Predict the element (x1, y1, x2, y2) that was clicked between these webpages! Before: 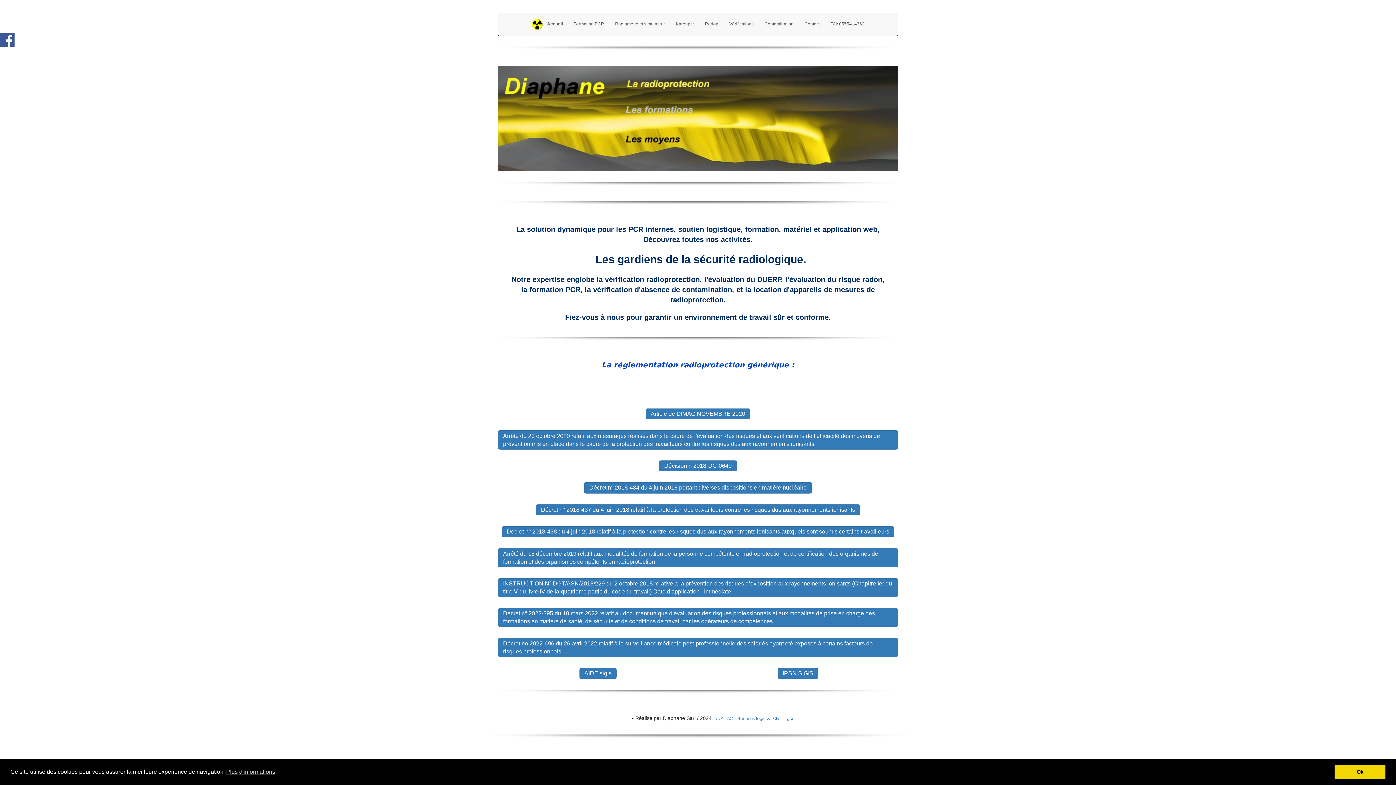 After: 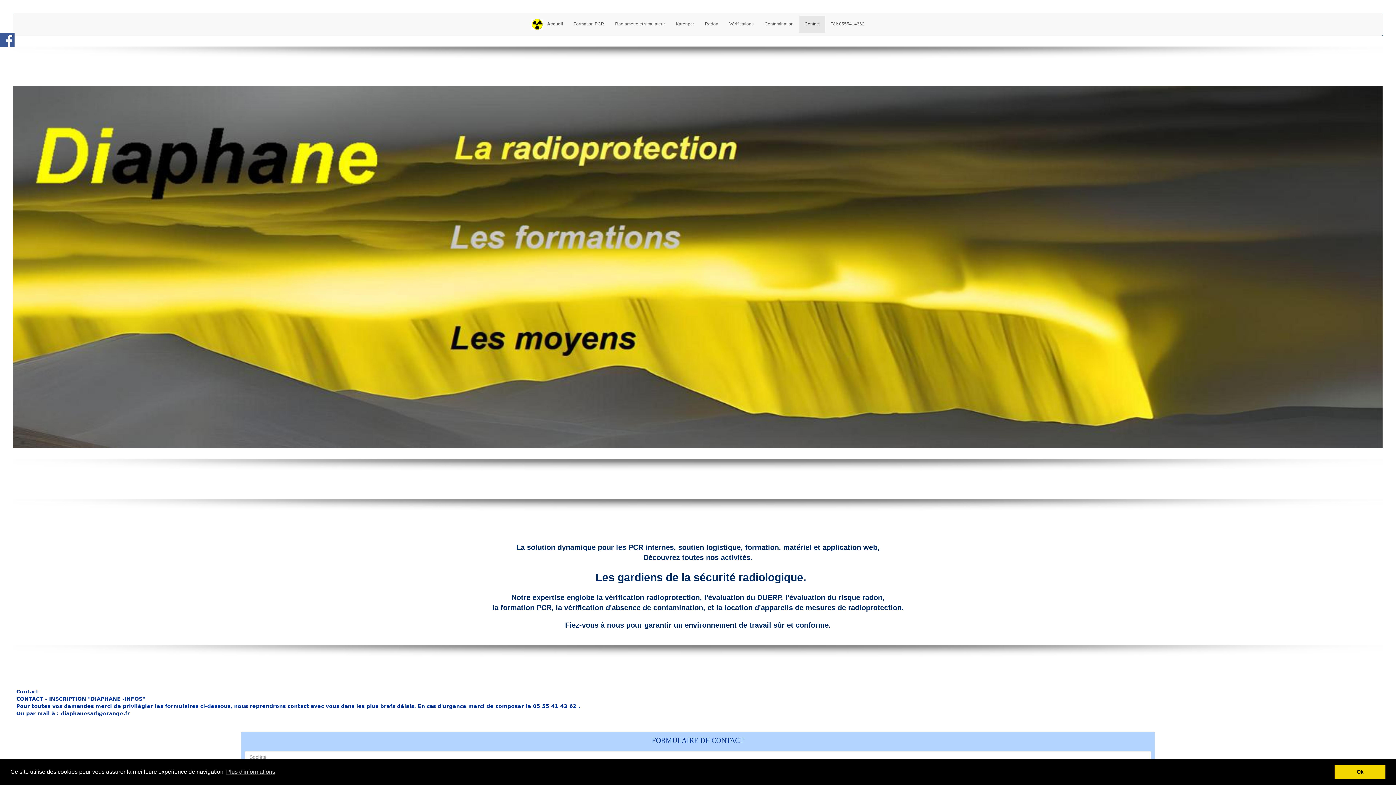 Action: label: Contact bbox: (799, 15, 825, 32)